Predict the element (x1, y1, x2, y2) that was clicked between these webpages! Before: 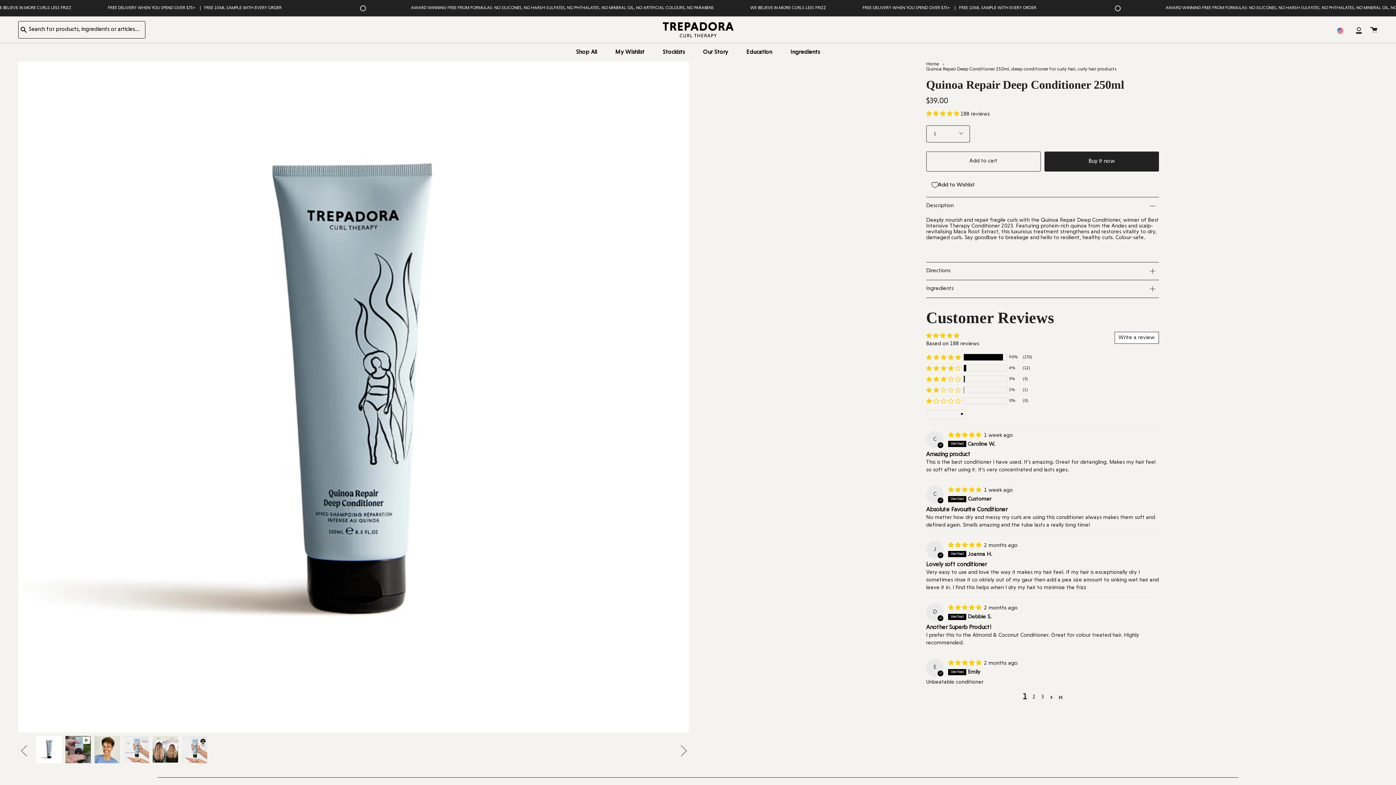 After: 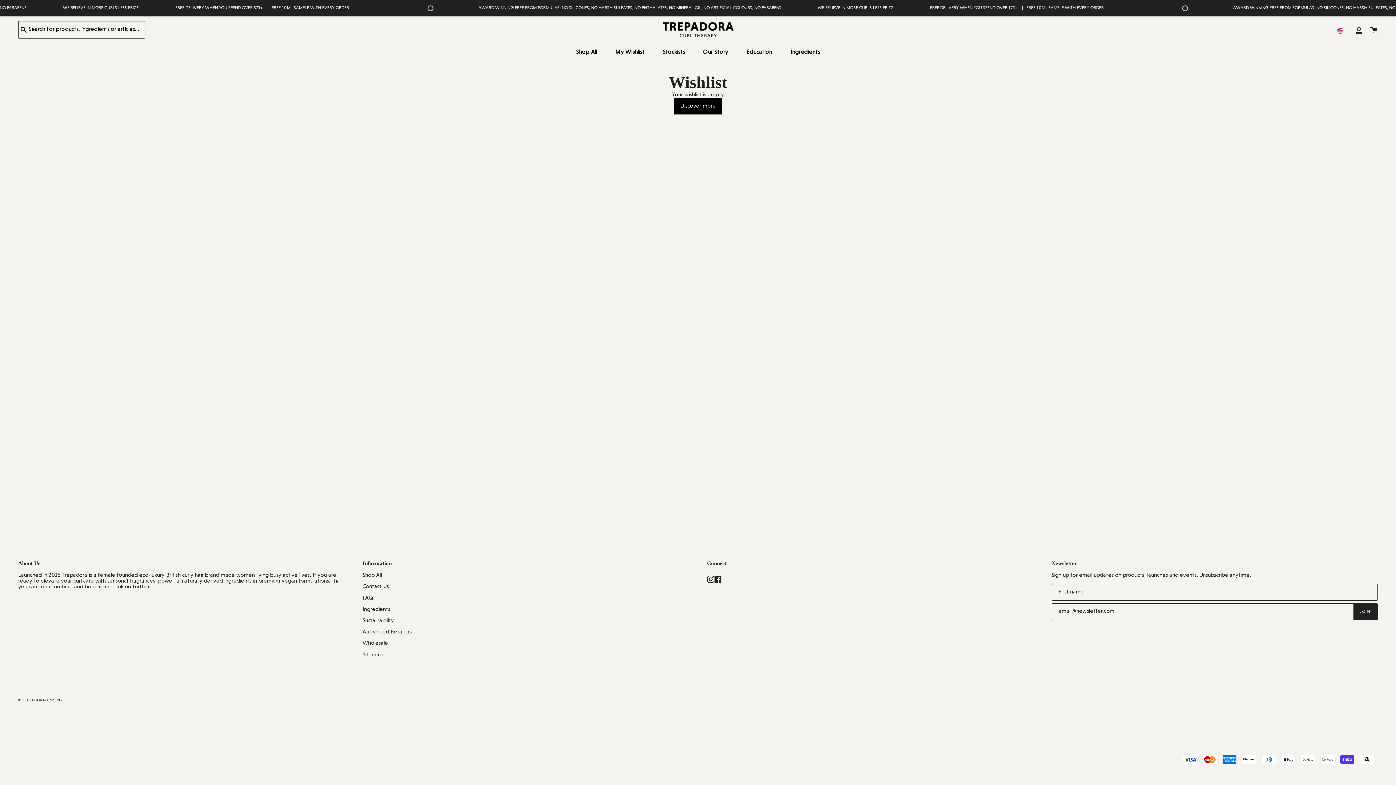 Action: label: My Wishlist bbox: (606, 43, 653, 61)